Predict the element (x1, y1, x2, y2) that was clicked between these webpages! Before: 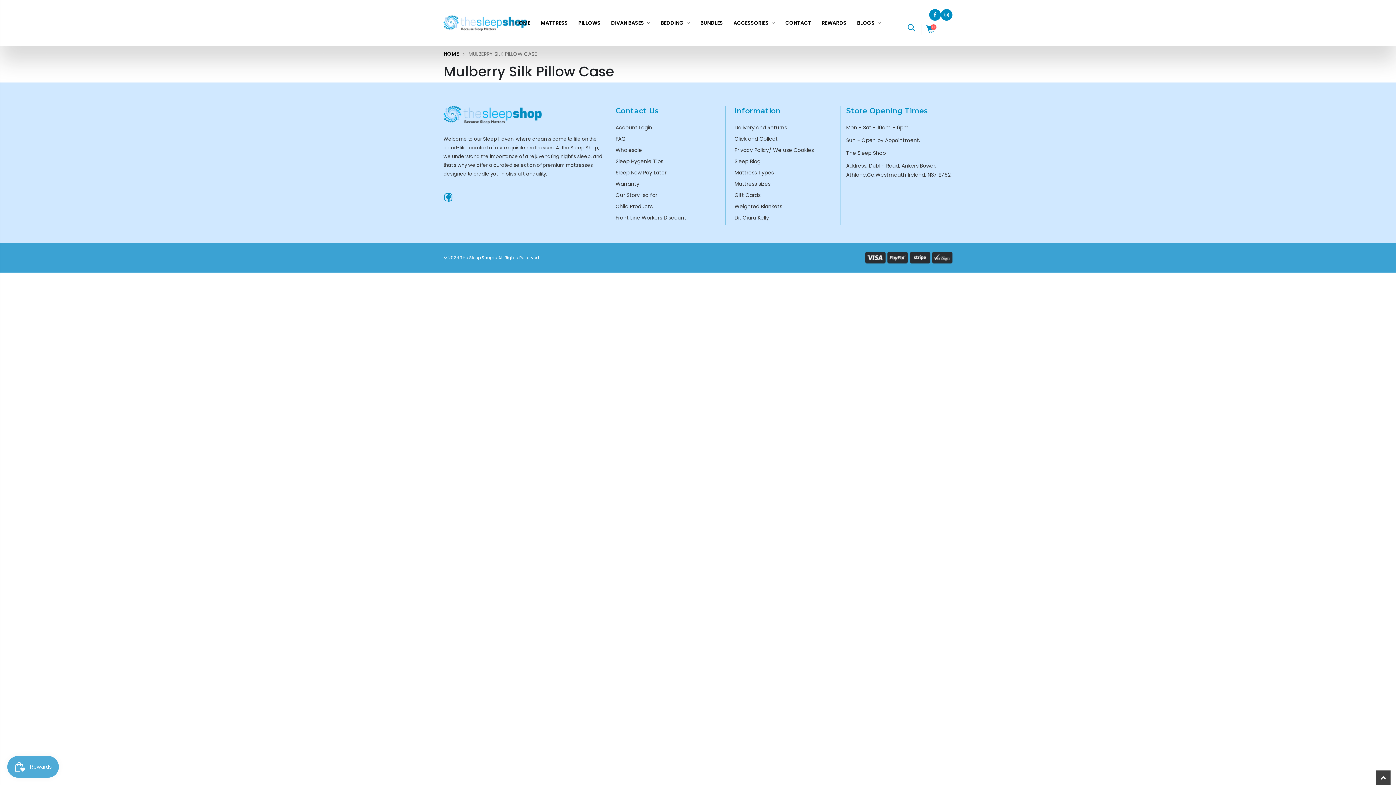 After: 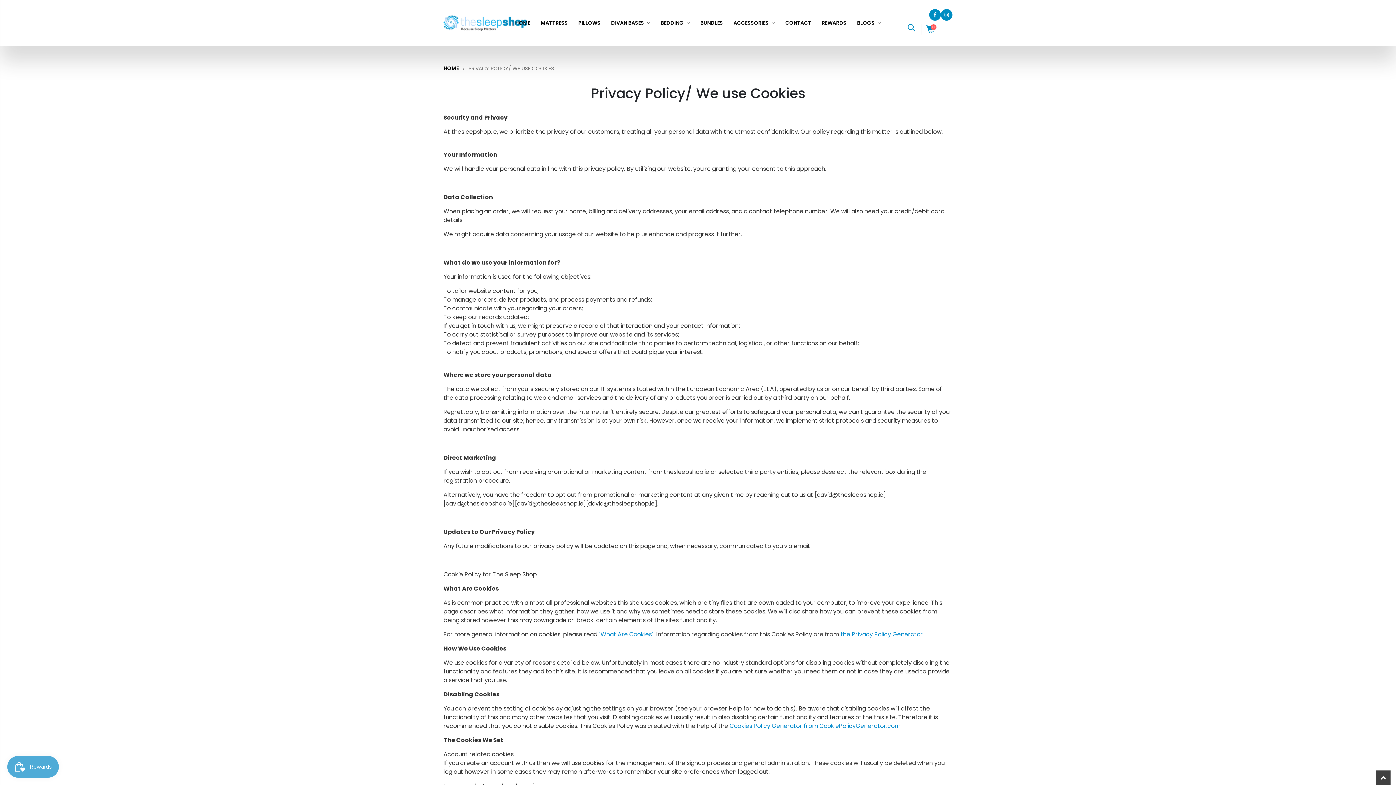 Action: label: Privacy Policy/ We use Cookies bbox: (734, 146, 813, 153)